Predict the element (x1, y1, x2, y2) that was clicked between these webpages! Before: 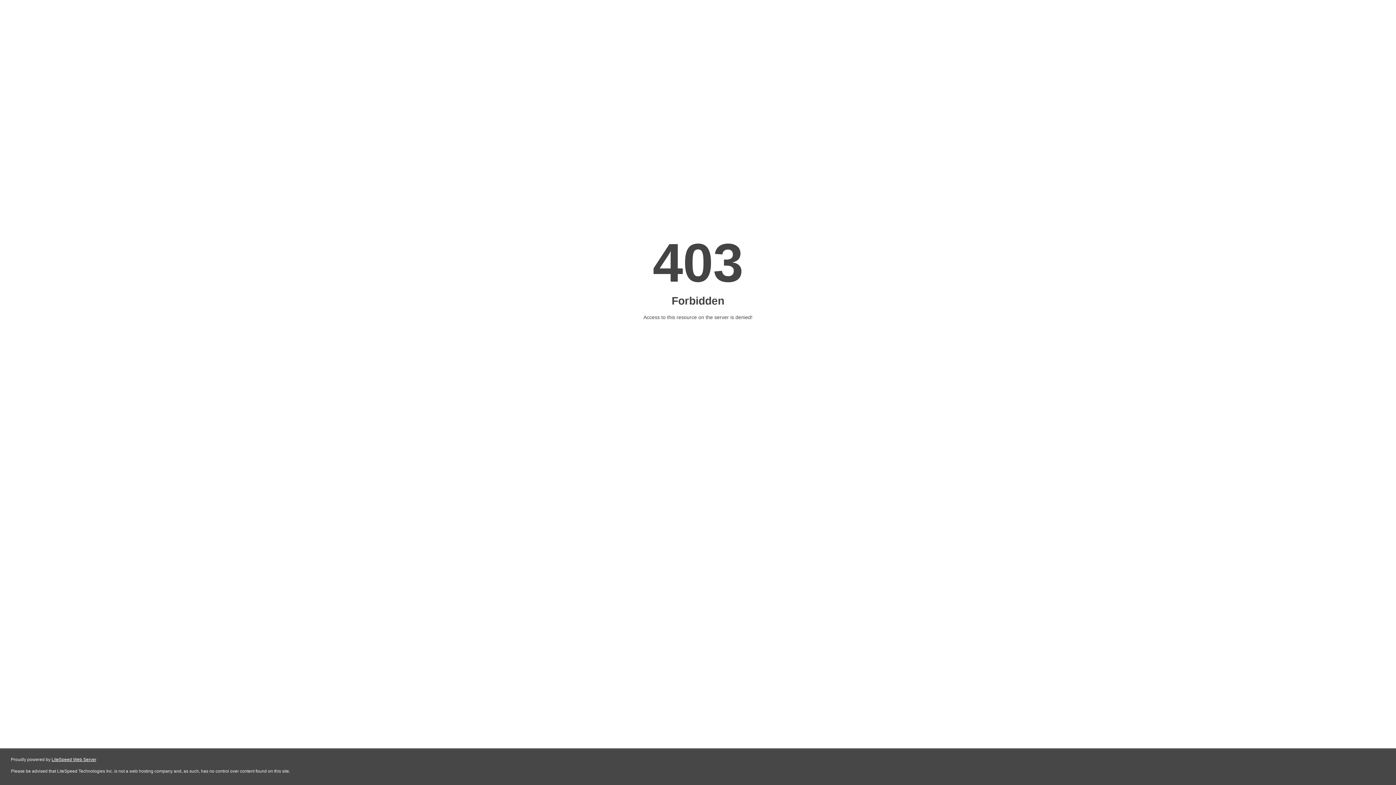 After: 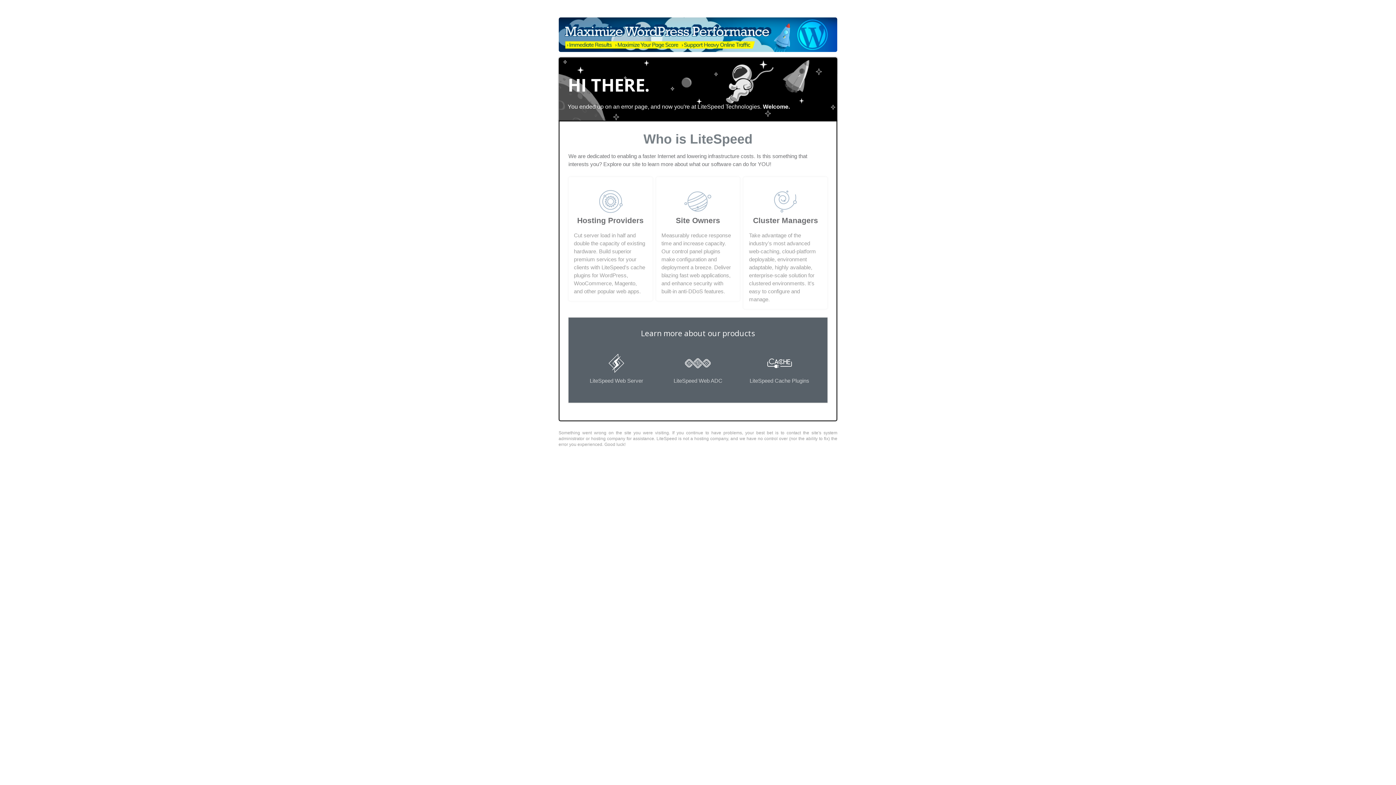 Action: label: LiteSpeed Web Server bbox: (51, 757, 96, 762)